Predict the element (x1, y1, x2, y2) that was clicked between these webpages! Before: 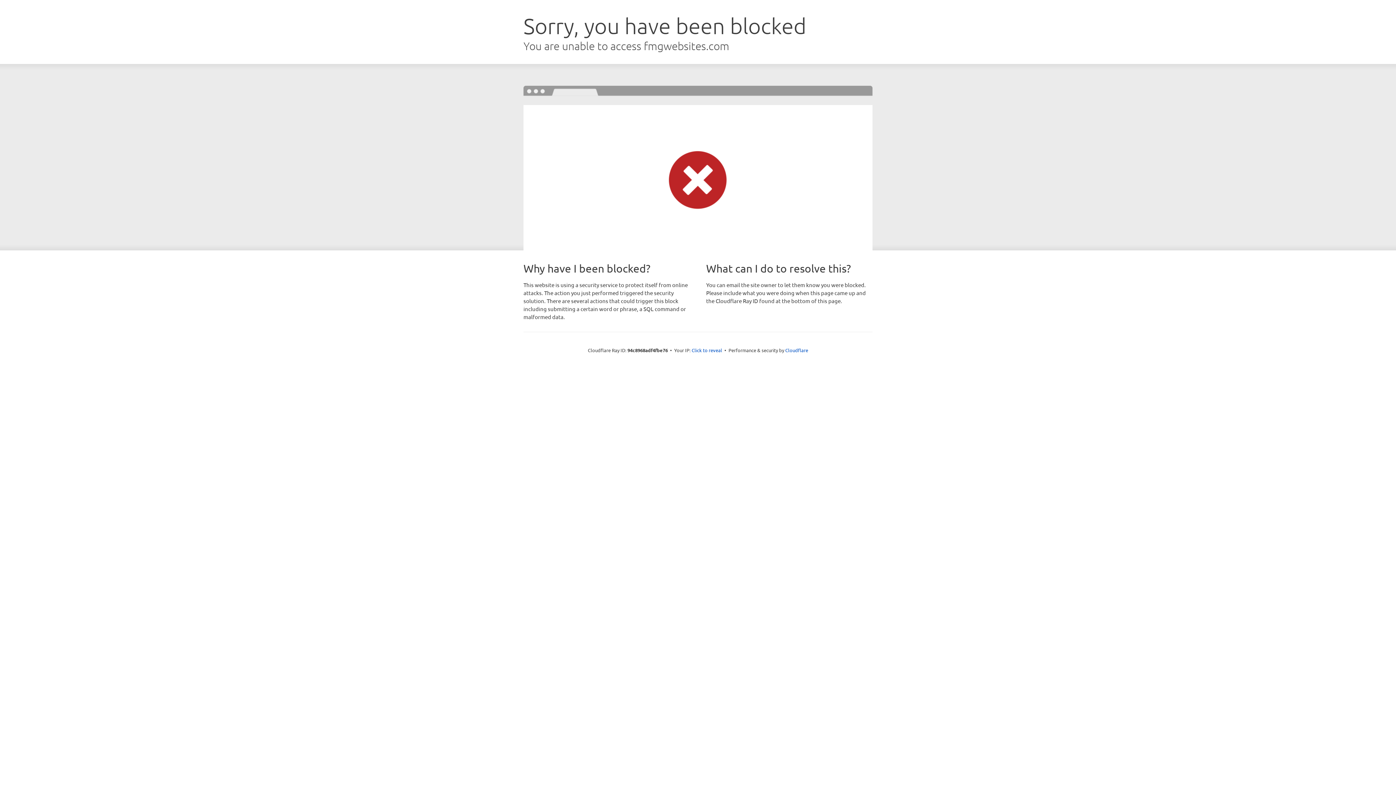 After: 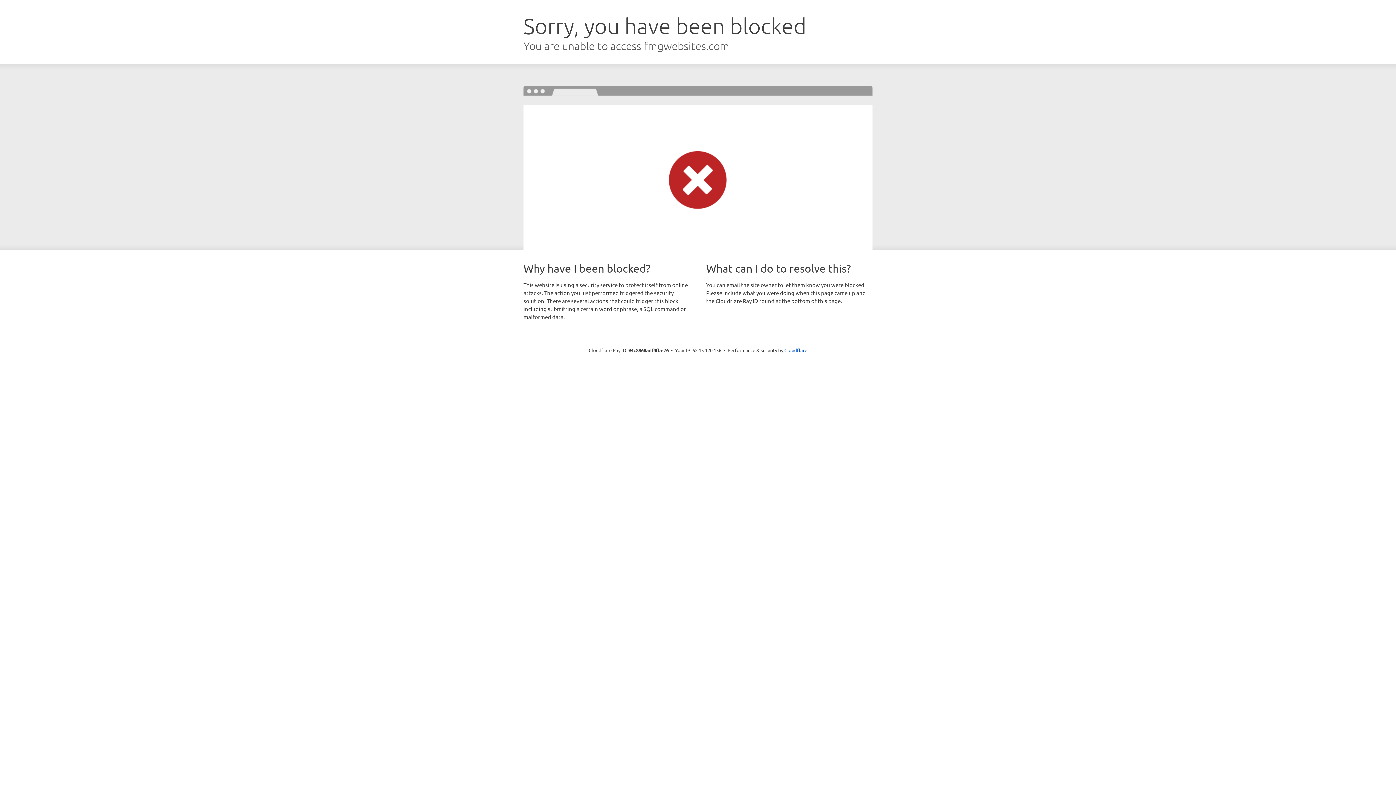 Action: bbox: (691, 346, 722, 353) label: Click to reveal